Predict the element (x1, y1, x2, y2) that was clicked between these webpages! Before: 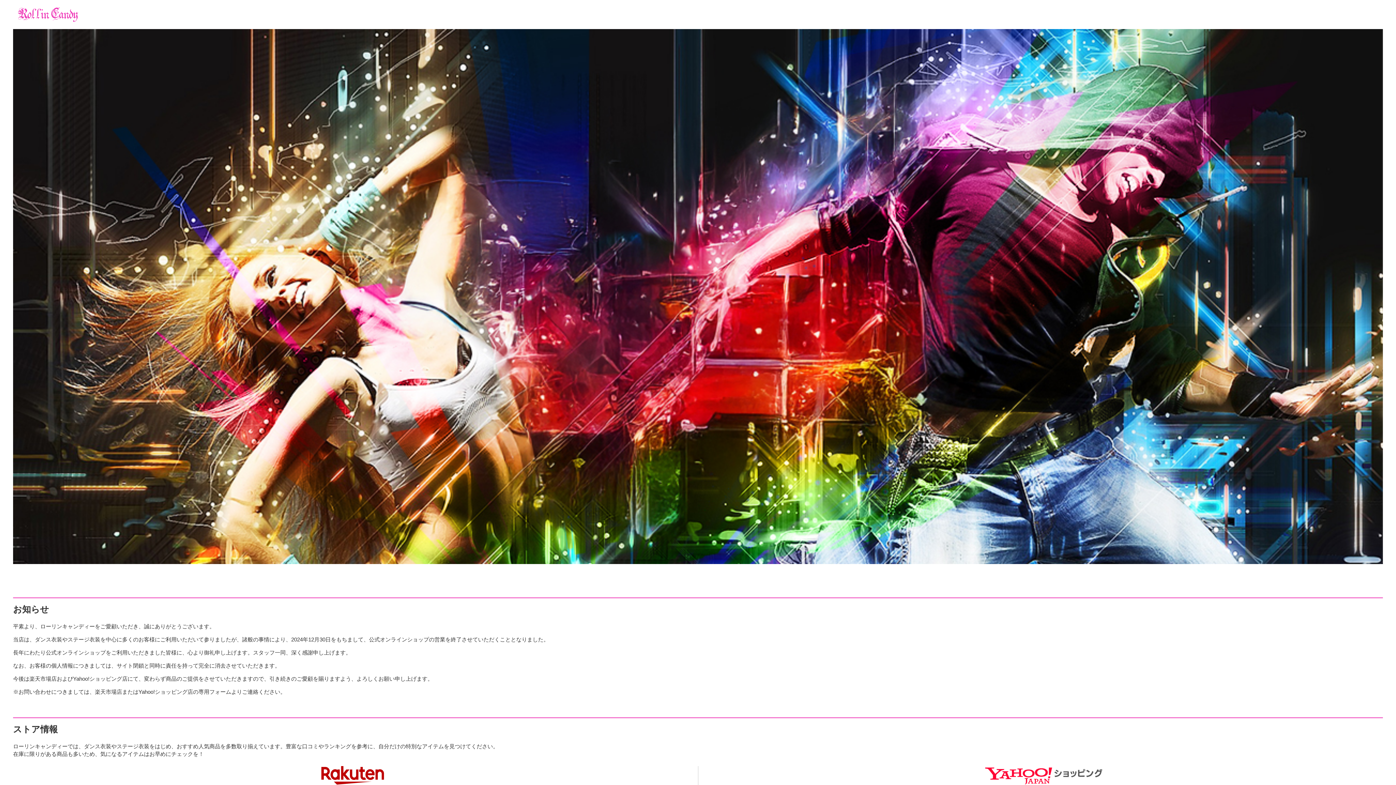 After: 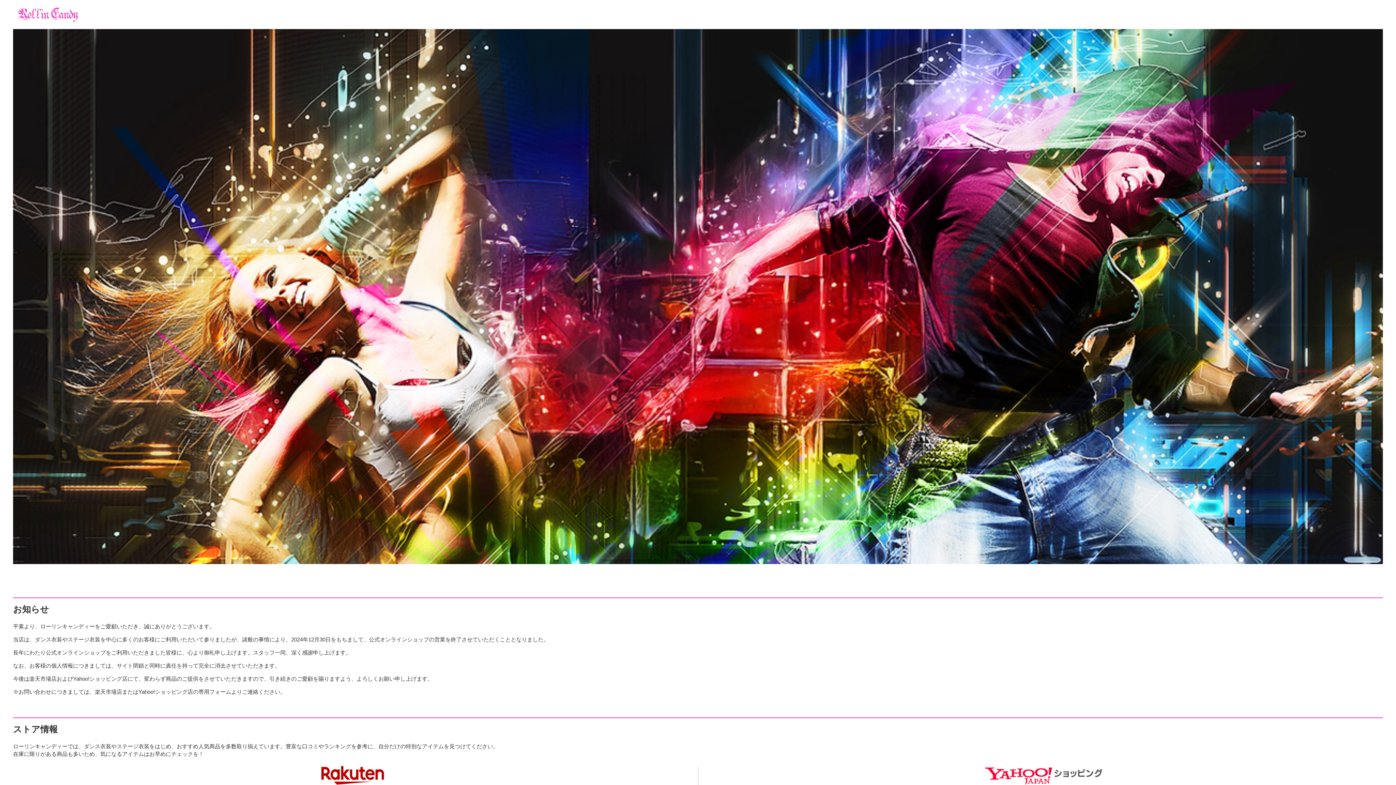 Action: bbox: (18, 8, 78, 14)